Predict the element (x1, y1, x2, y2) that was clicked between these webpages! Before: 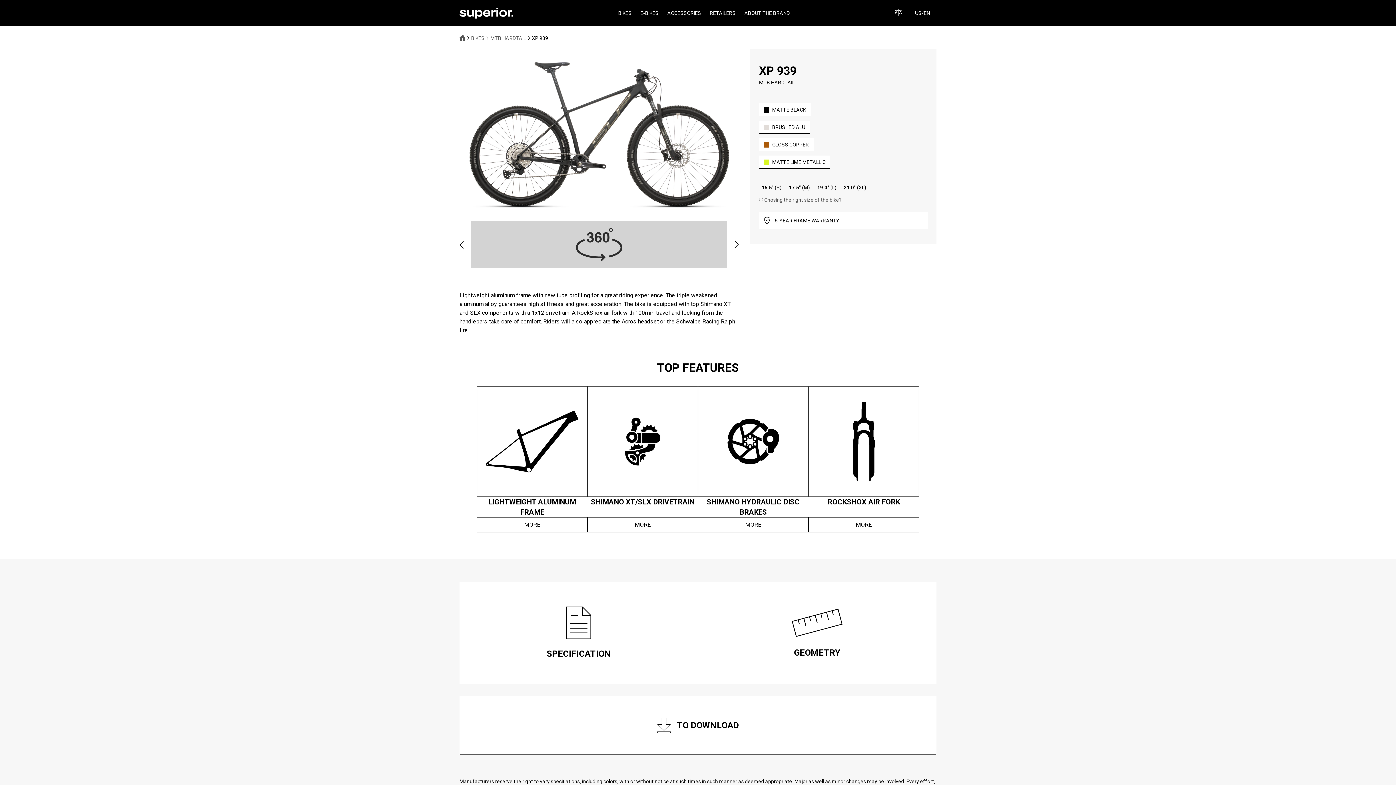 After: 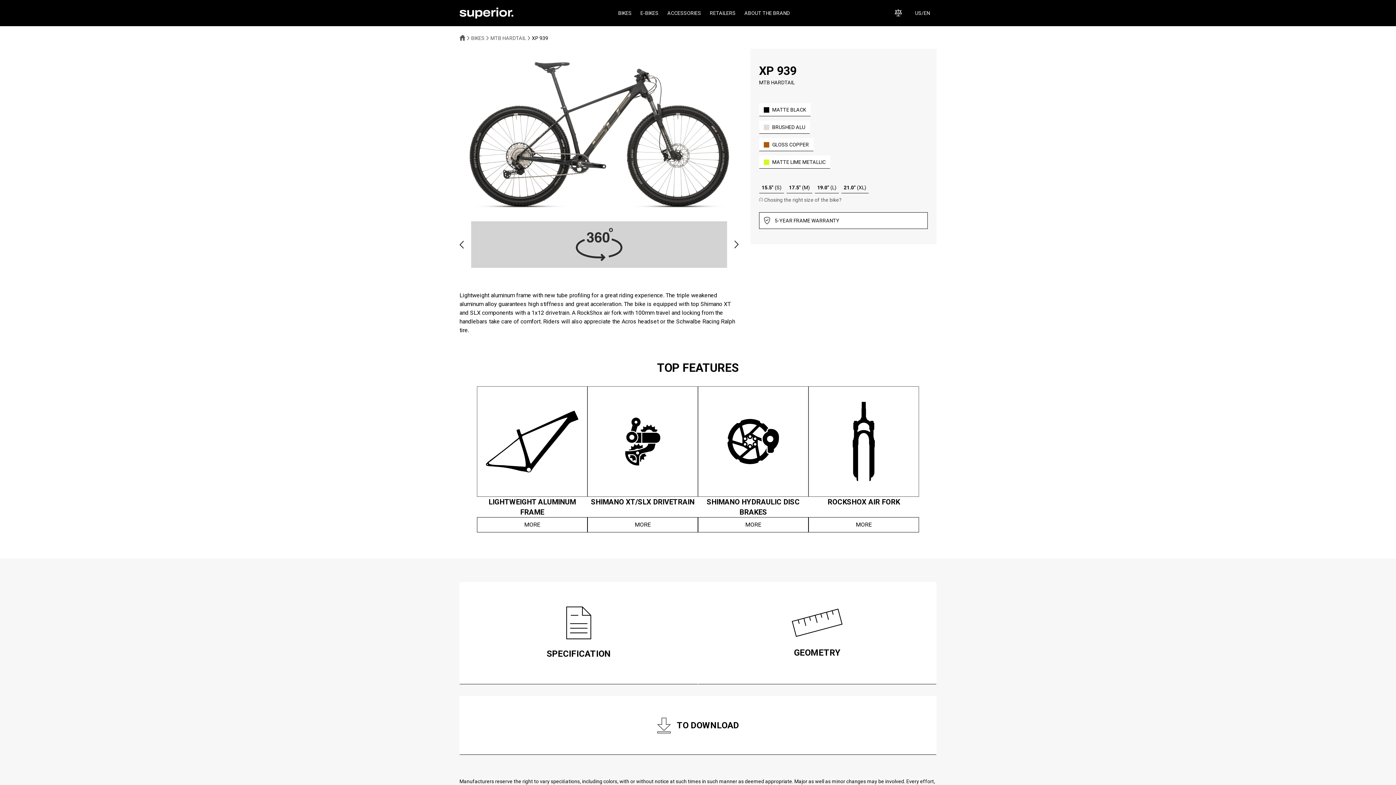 Action: label: 5-YEAR FRAME WARRANTY bbox: (759, 212, 928, 229)